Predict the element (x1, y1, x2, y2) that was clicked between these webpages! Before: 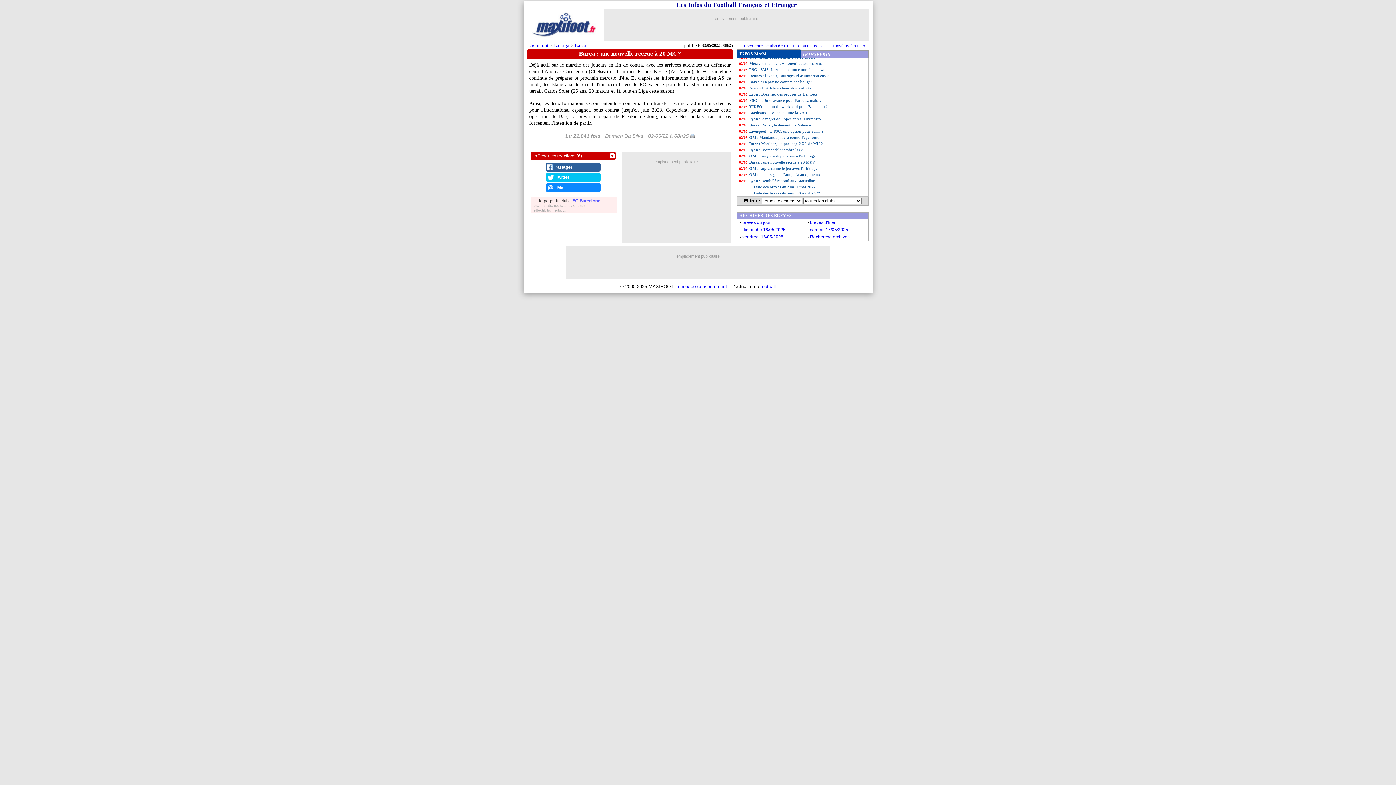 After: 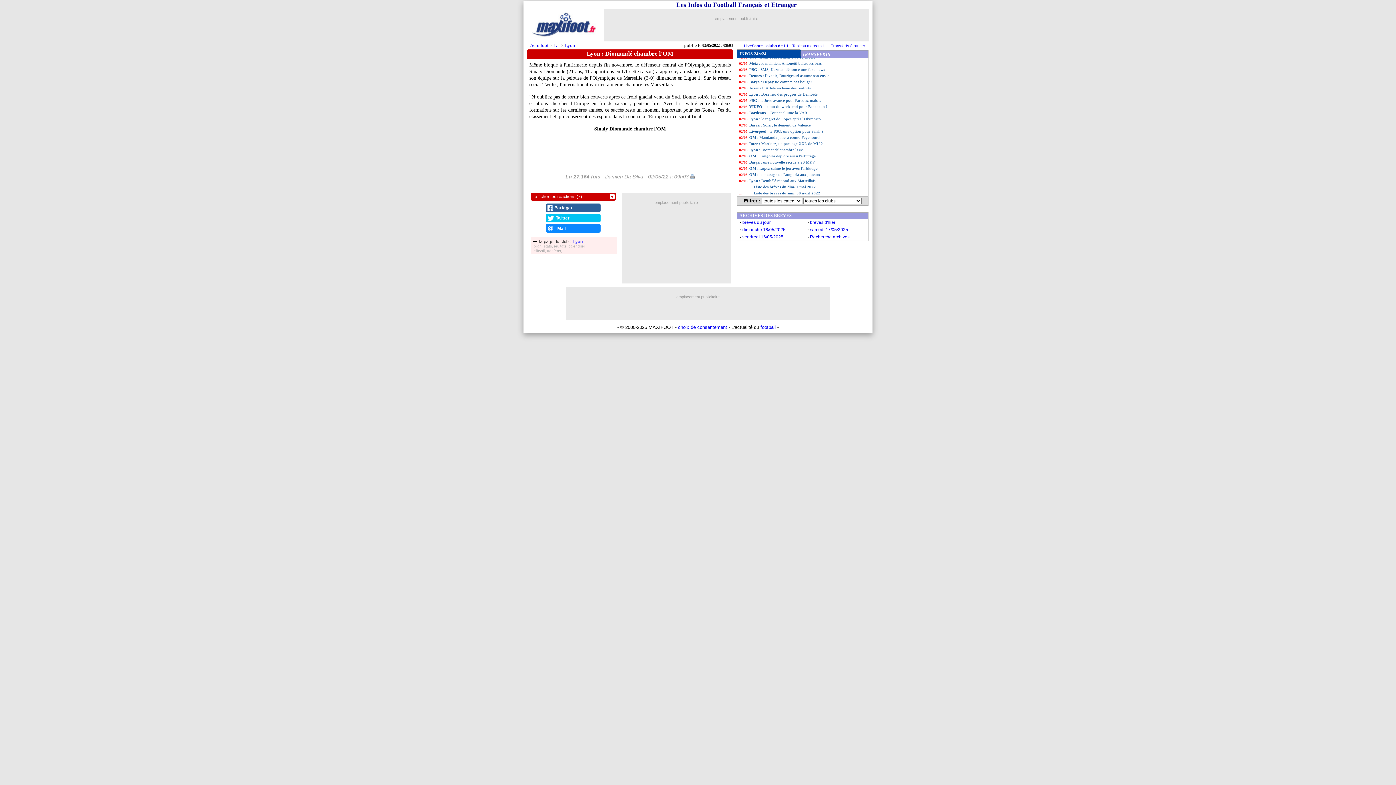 Action: label: Lyon : Diomandé chambre l'OM bbox: (737, 146, 868, 153)